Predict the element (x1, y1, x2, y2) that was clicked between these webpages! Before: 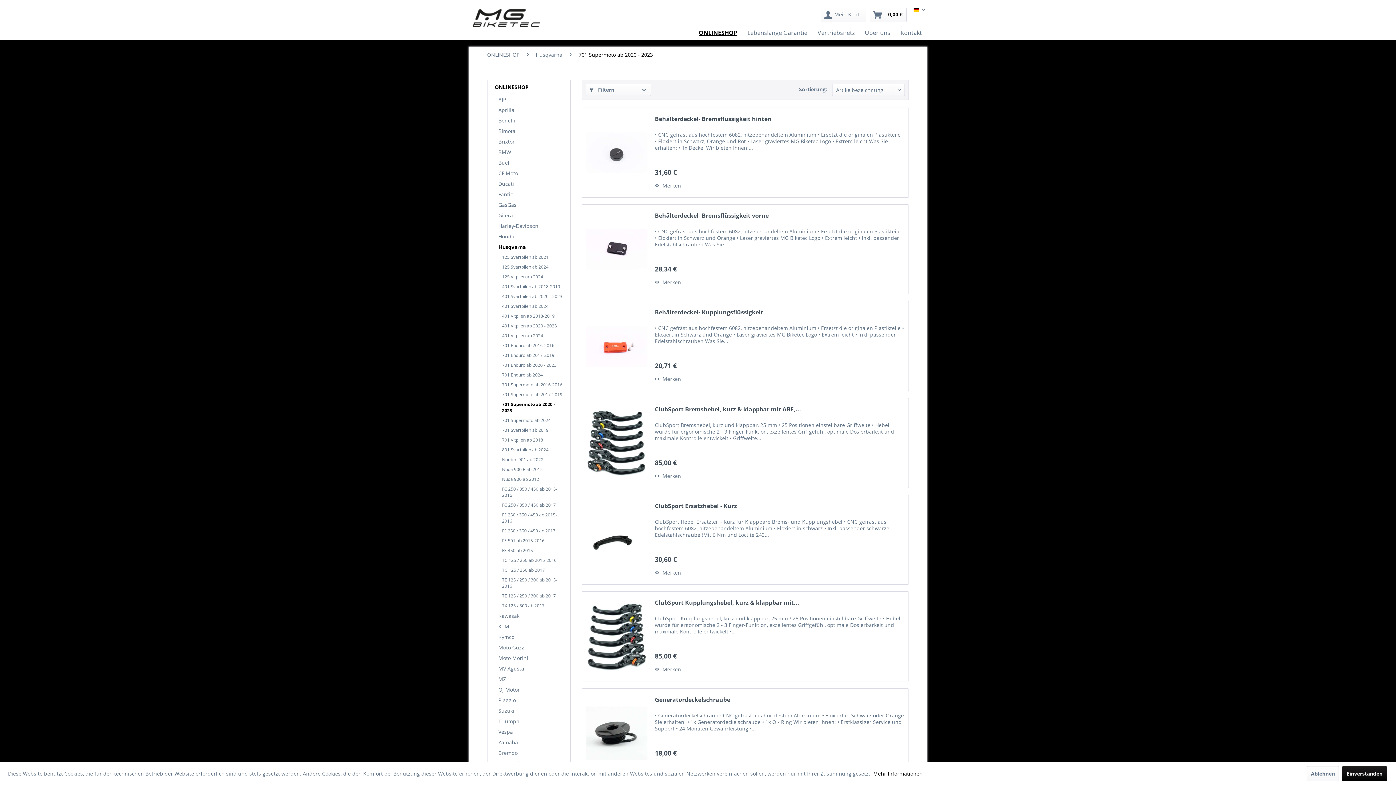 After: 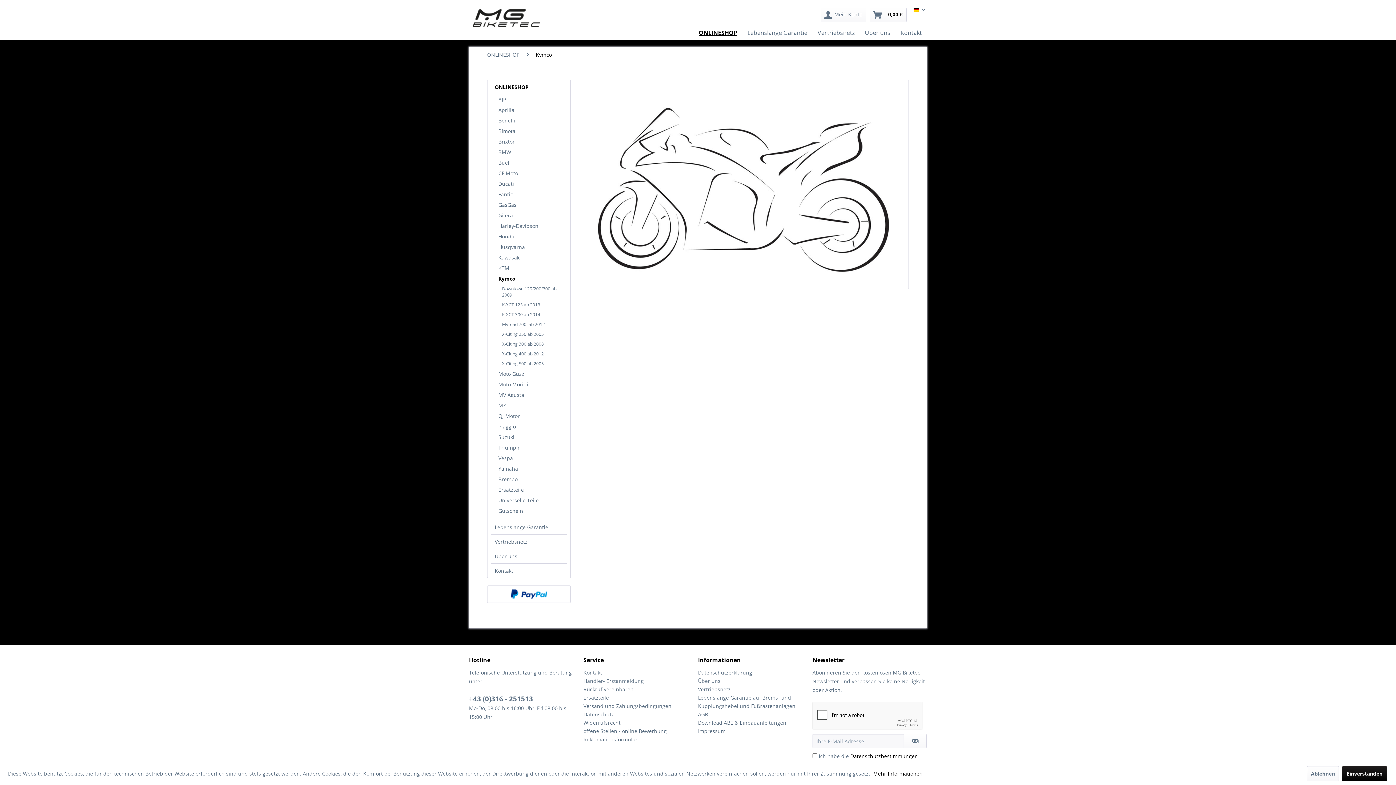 Action: label: Kymco bbox: (494, 632, 566, 642)